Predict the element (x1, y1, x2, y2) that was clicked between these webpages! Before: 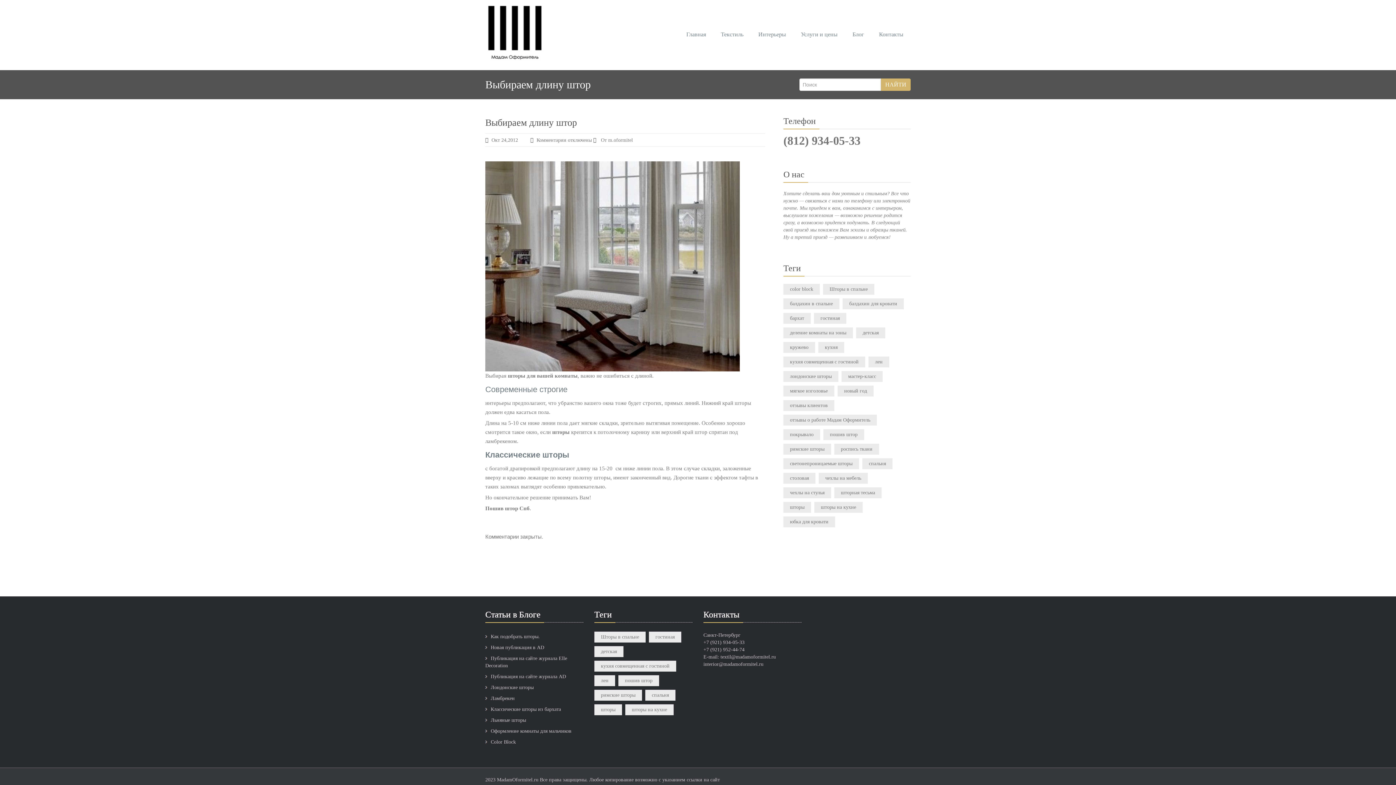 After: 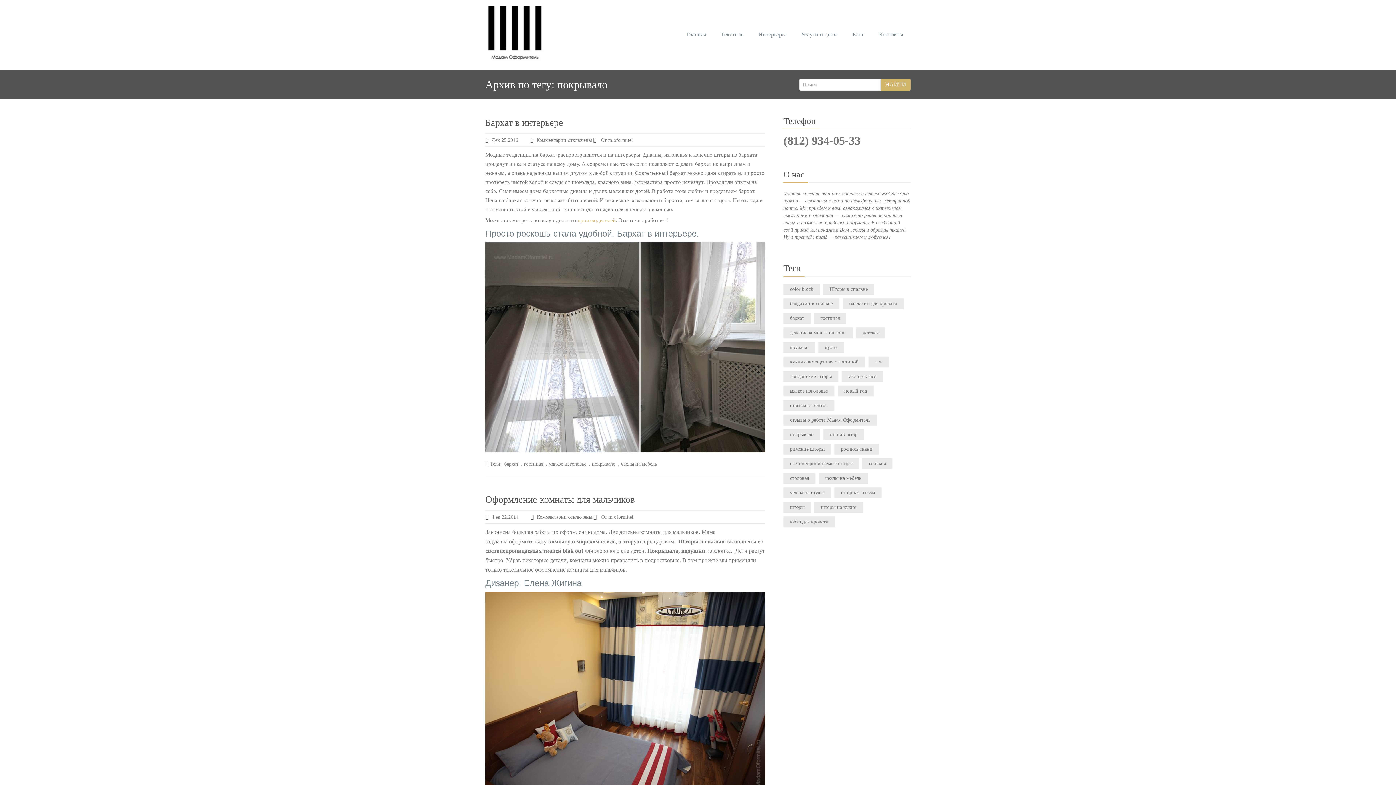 Action: label: покрывало (3 элемента) bbox: (783, 429, 820, 440)